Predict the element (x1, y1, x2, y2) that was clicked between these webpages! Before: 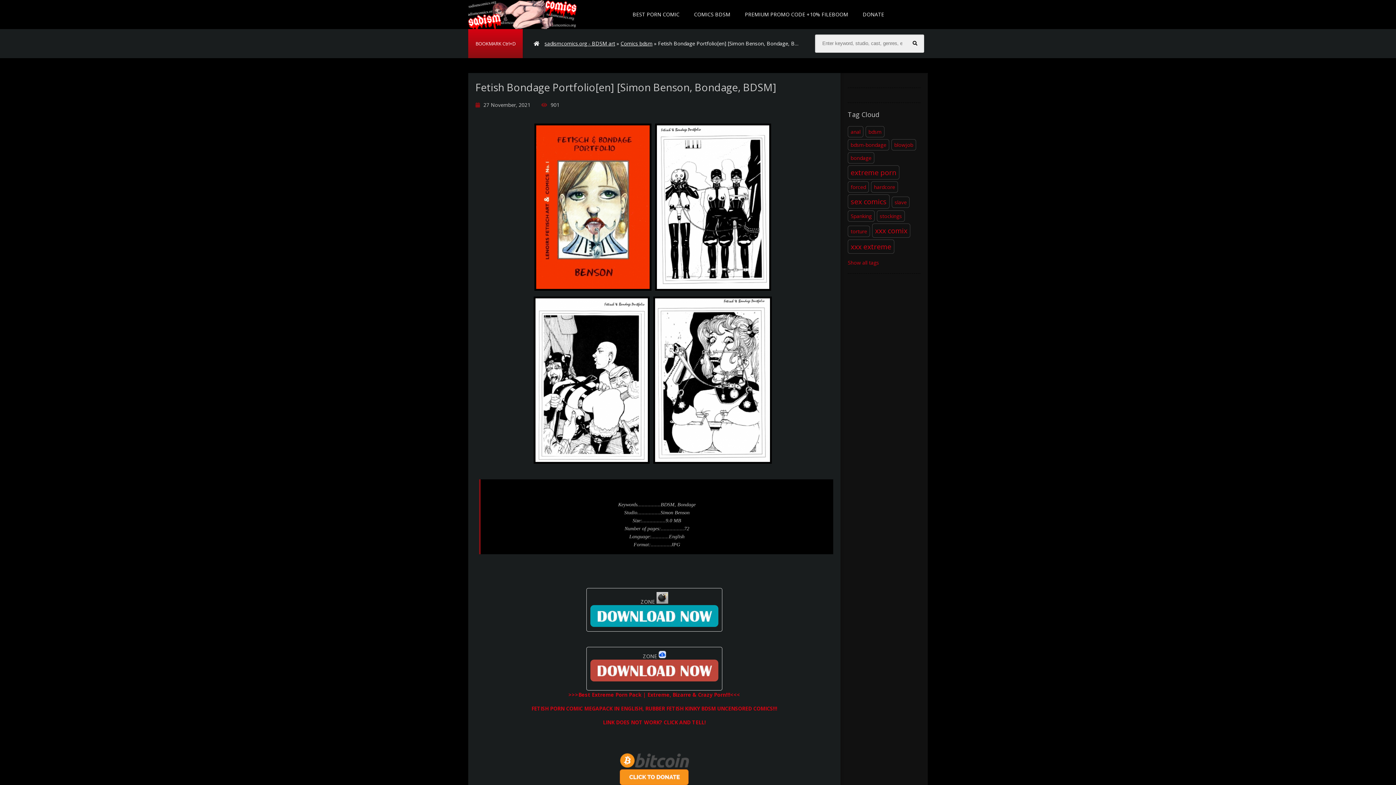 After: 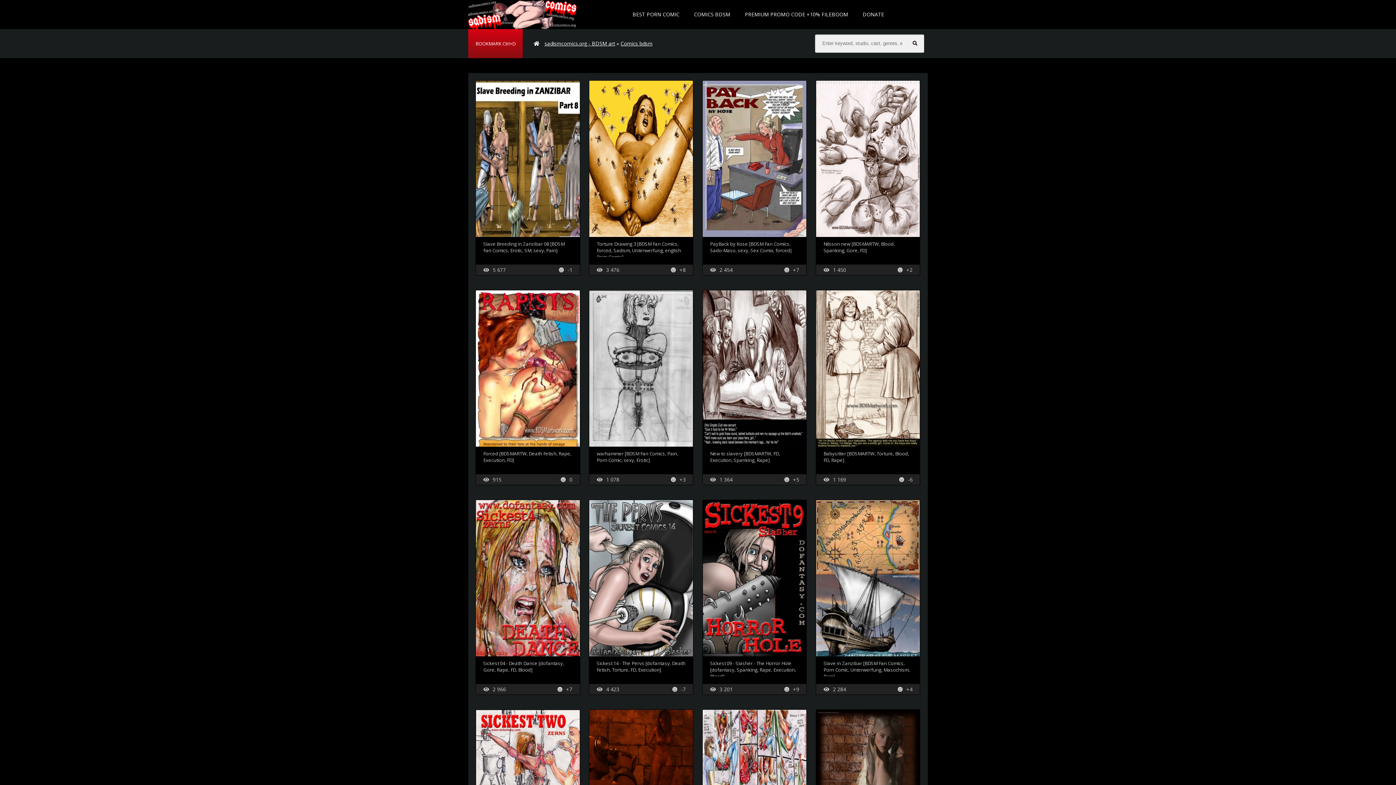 Action: label: Comics bdsm bbox: (620, 40, 652, 46)